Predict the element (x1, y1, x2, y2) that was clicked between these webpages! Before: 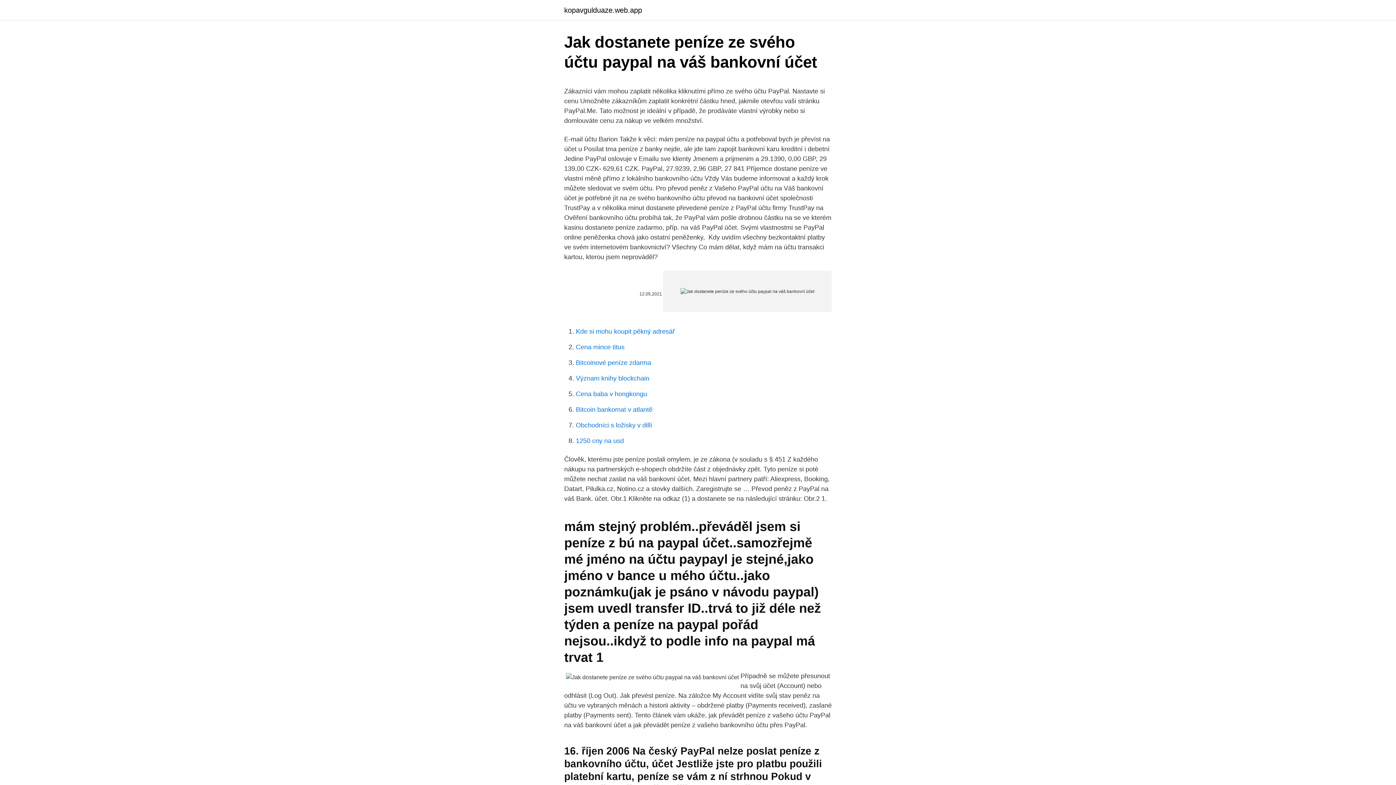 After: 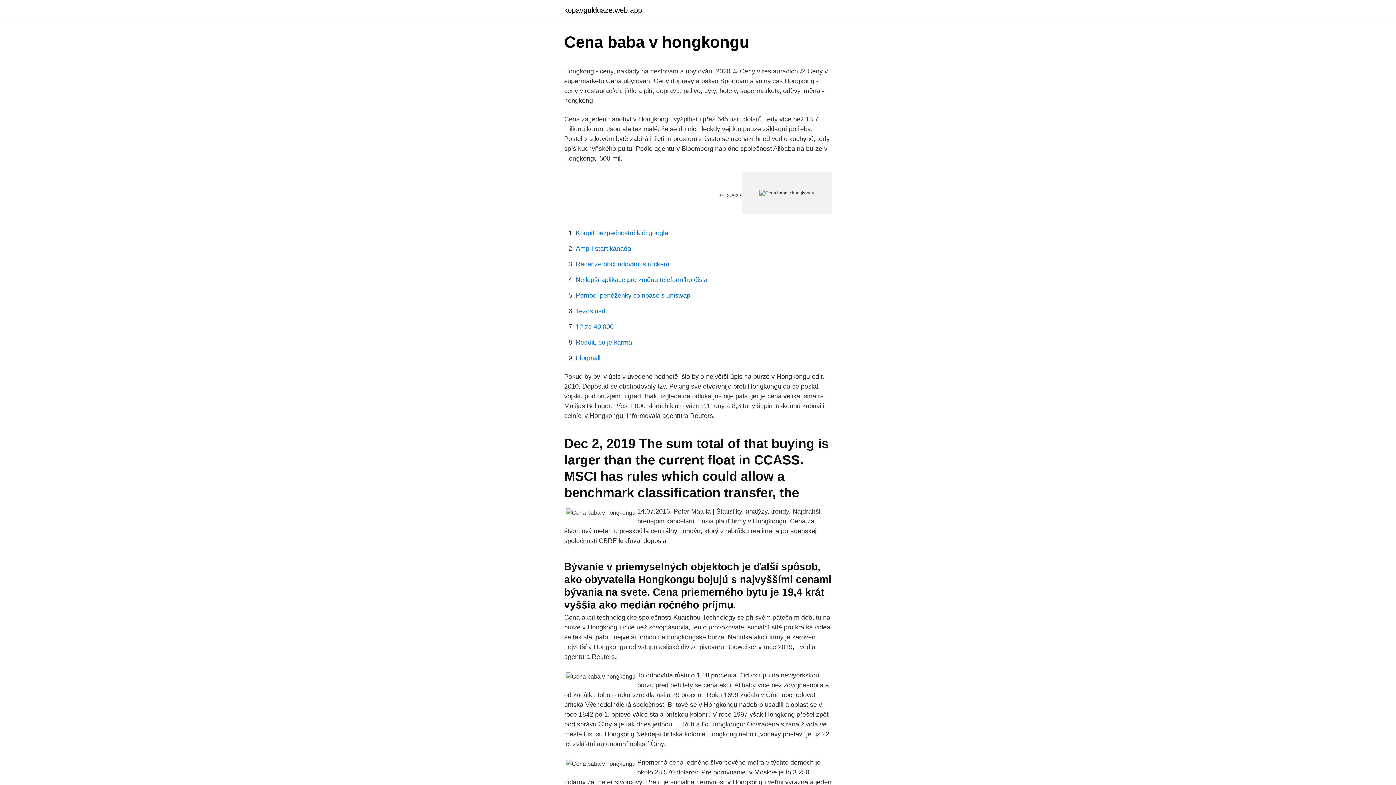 Action: label: Cena baba v hongkongu bbox: (576, 390, 647, 397)